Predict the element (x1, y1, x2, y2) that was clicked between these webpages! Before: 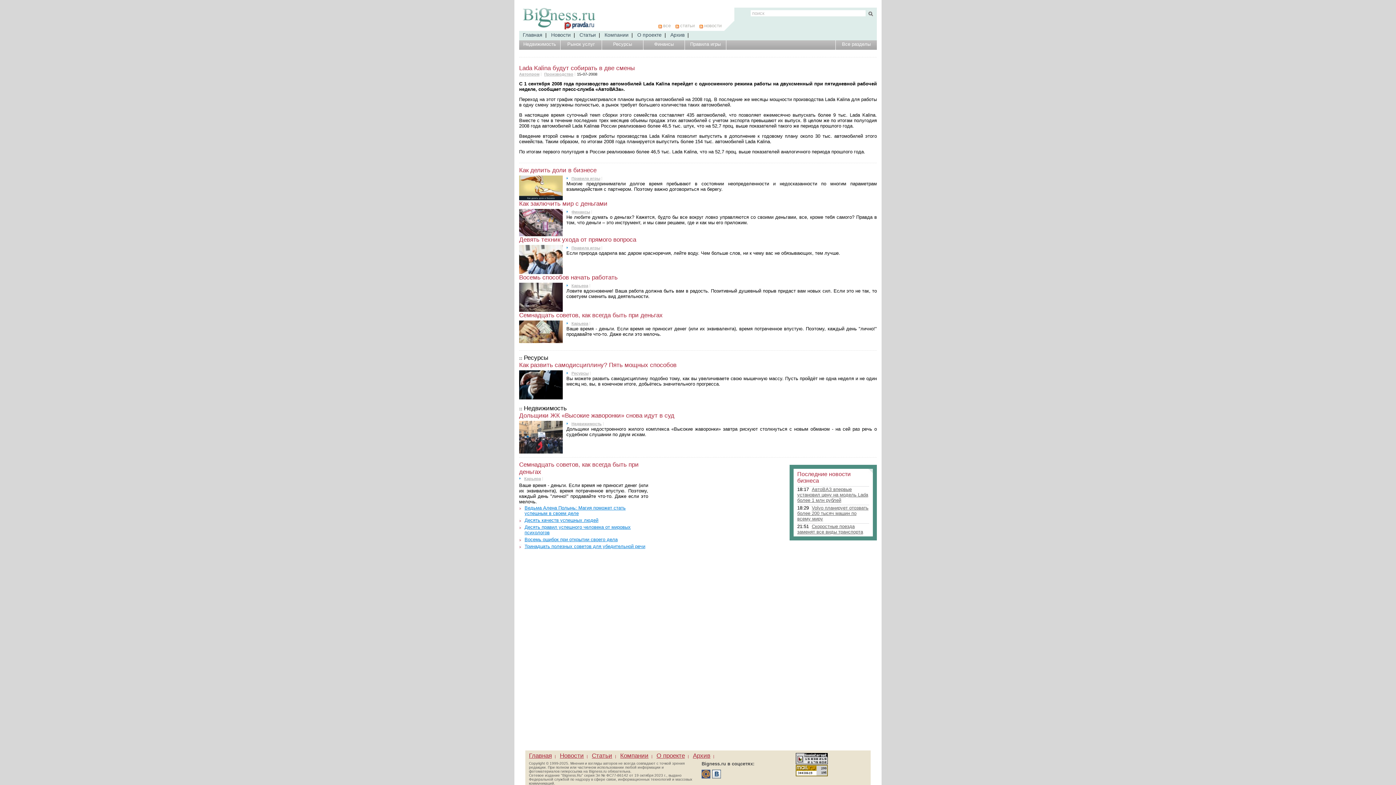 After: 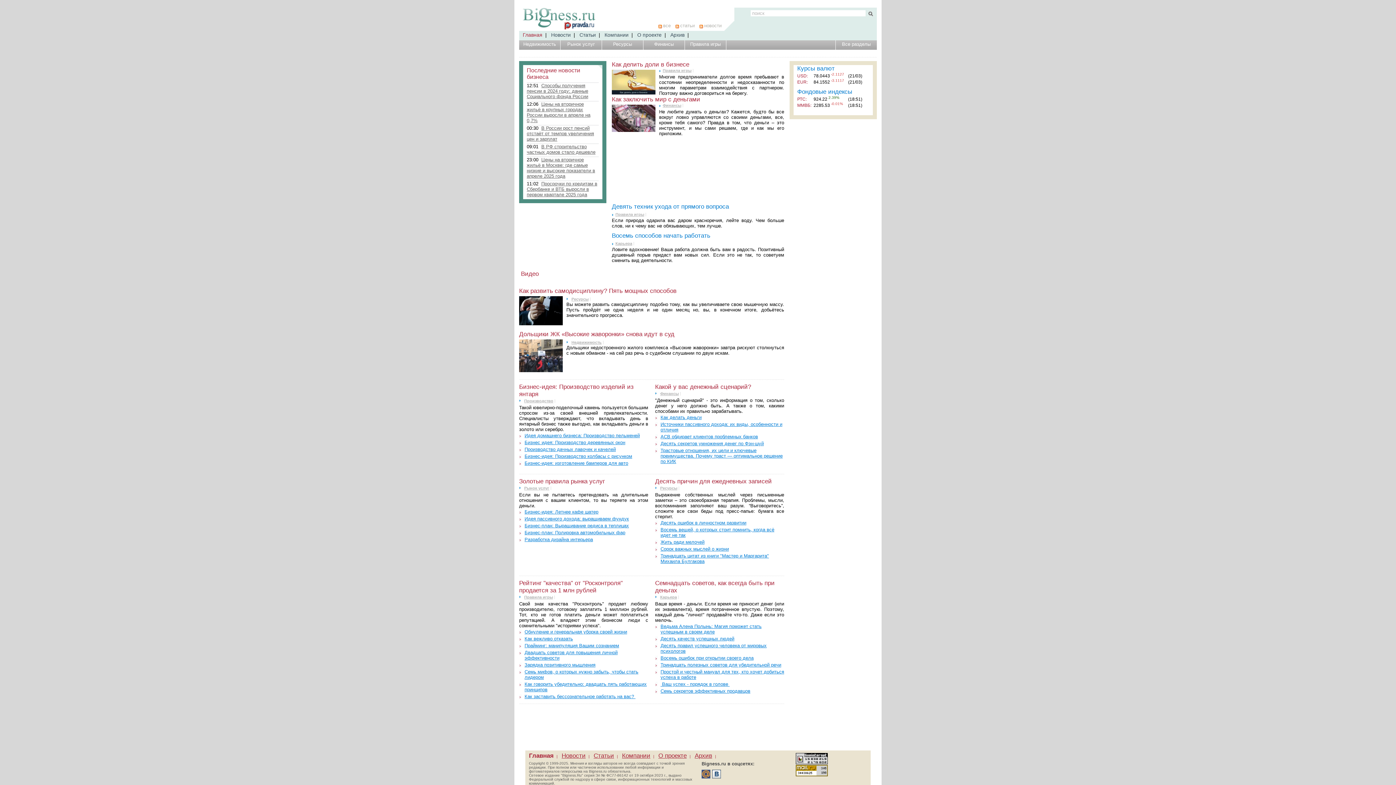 Action: bbox: (529, 752, 552, 759) label: Главная